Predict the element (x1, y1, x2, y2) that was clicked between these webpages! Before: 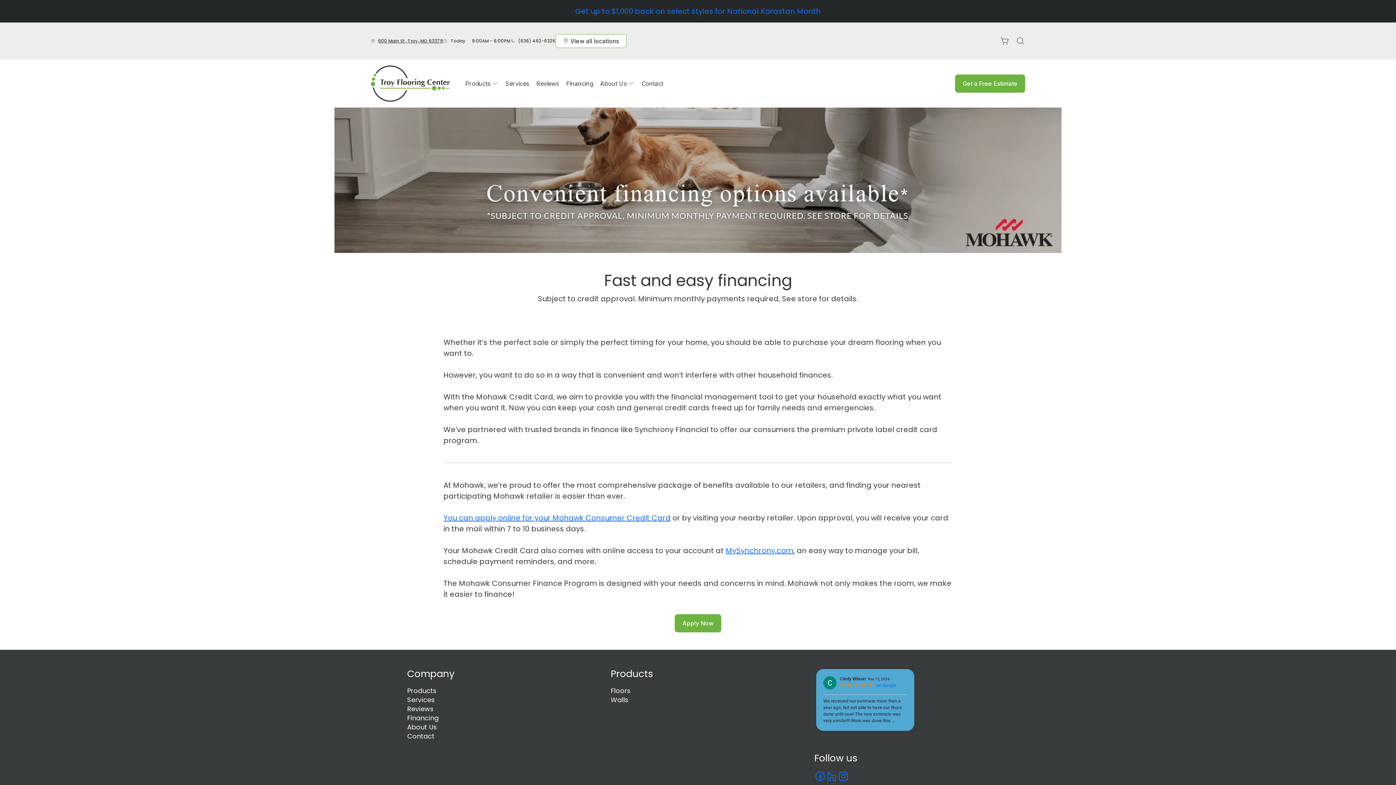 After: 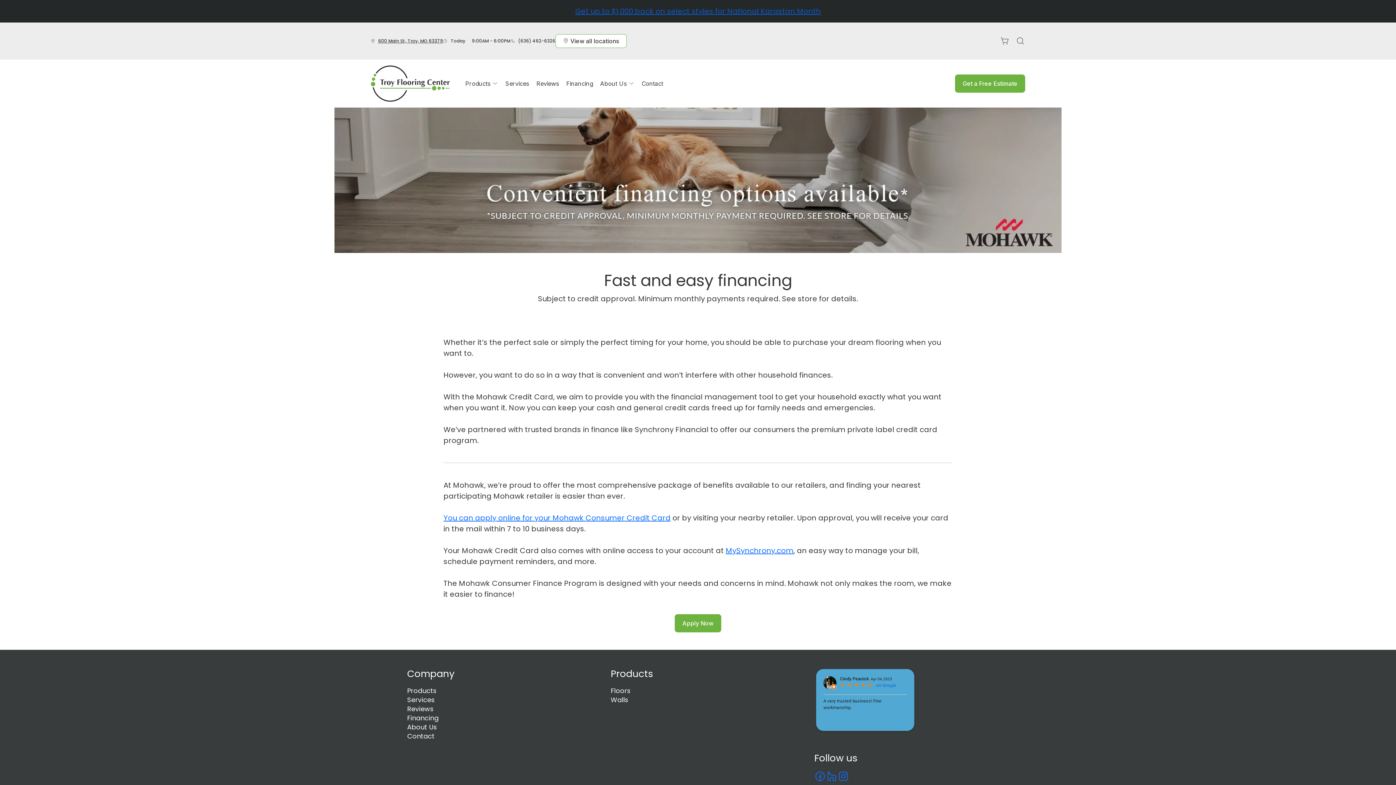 Action: label: Get up to $1,000 back on select styles for National Karastan Month bbox: (538, 0, 857, 22)